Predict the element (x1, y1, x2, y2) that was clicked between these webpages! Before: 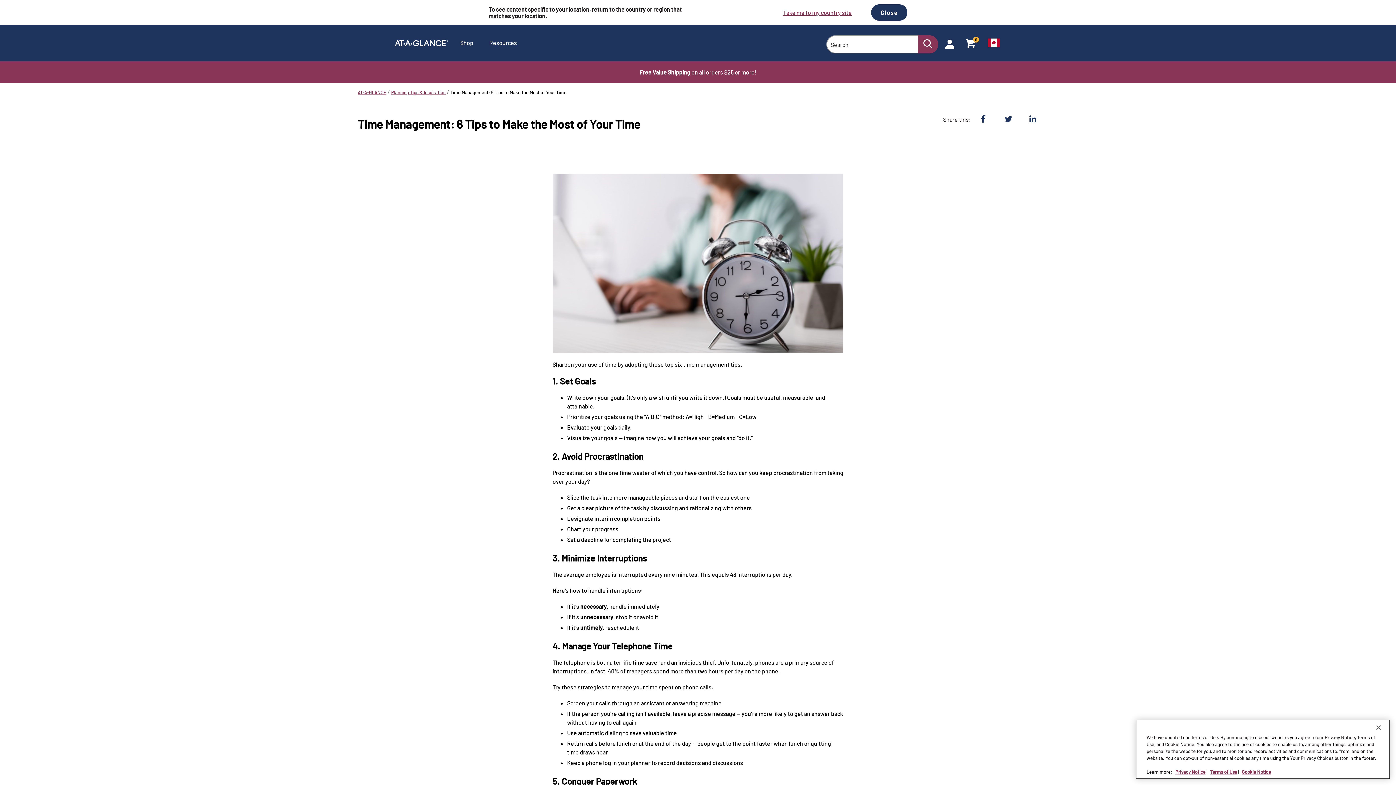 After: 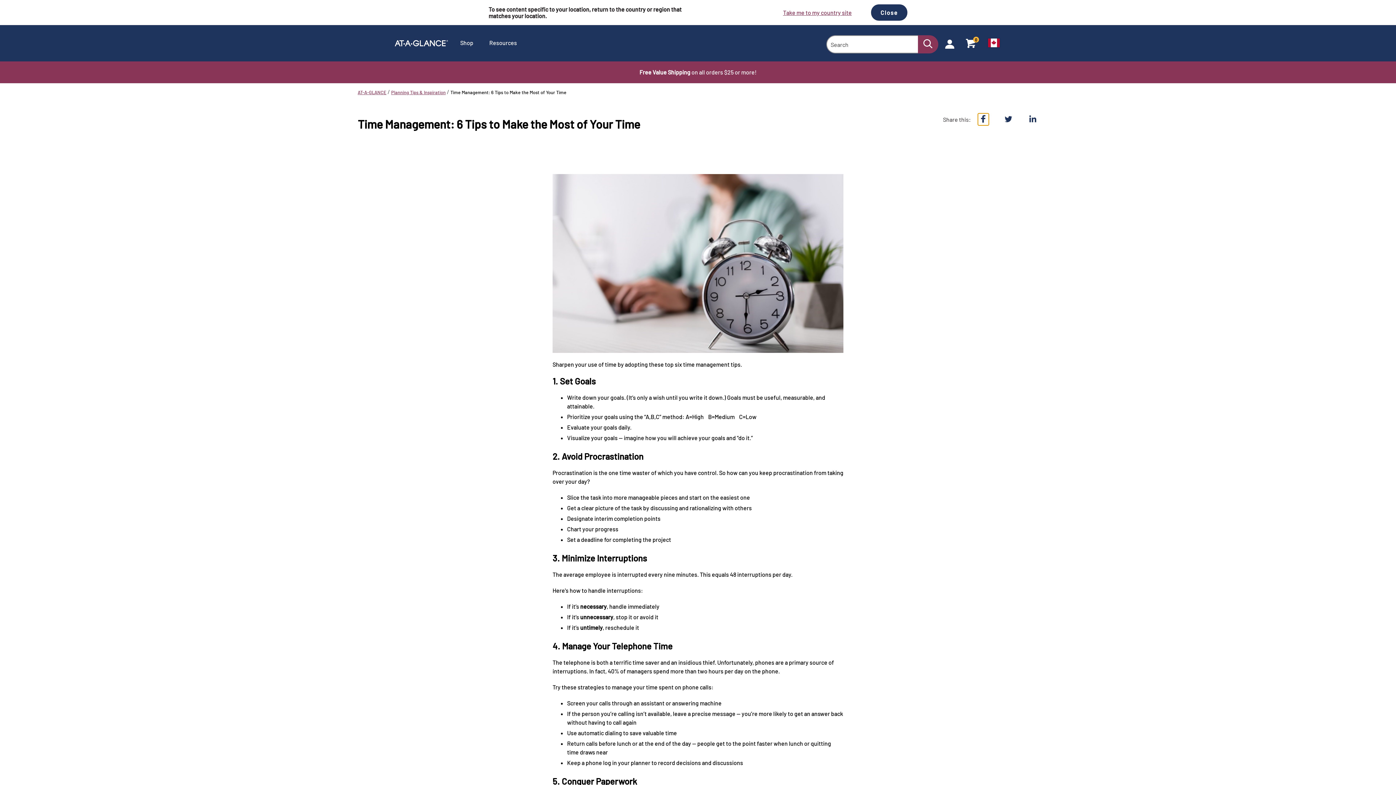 Action: bbox: (978, 113, 989, 124) label: Facebook